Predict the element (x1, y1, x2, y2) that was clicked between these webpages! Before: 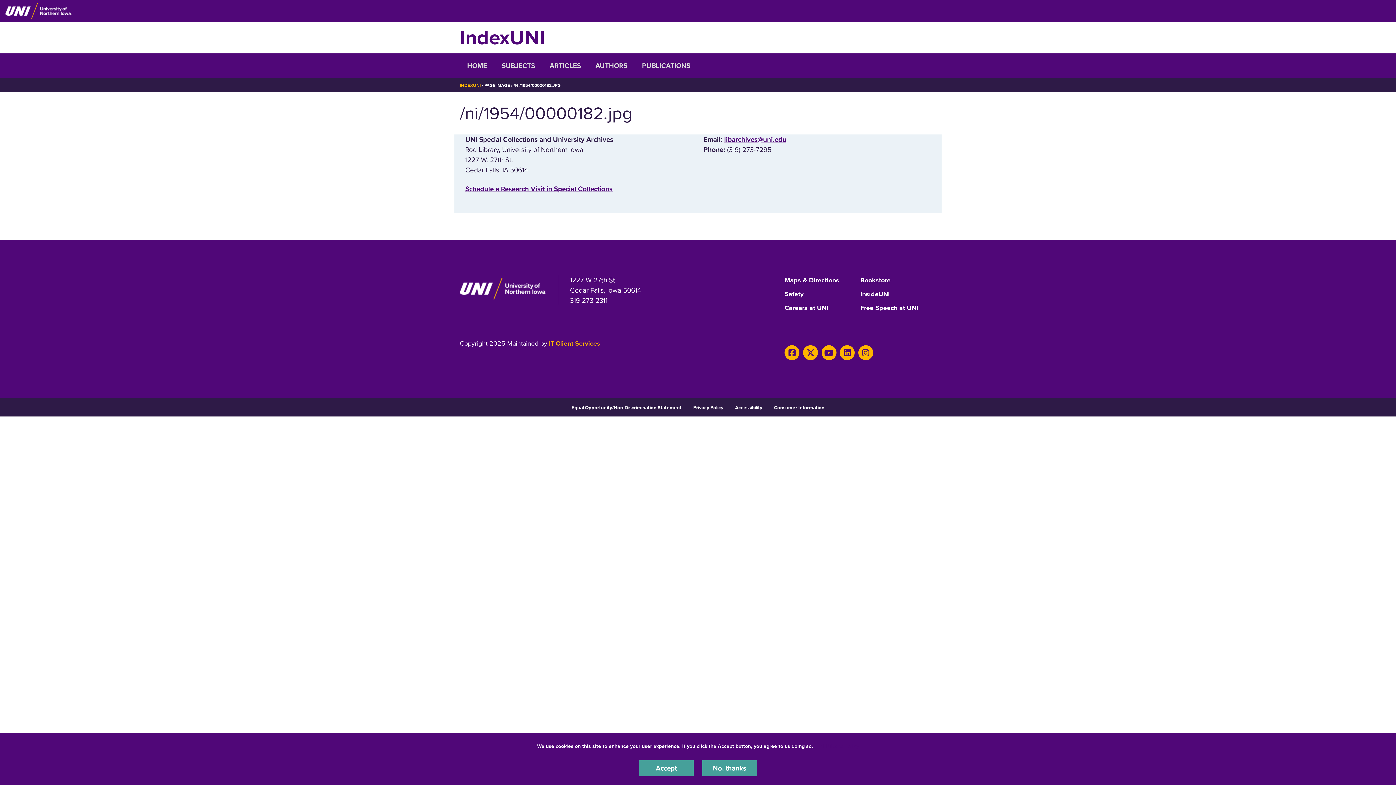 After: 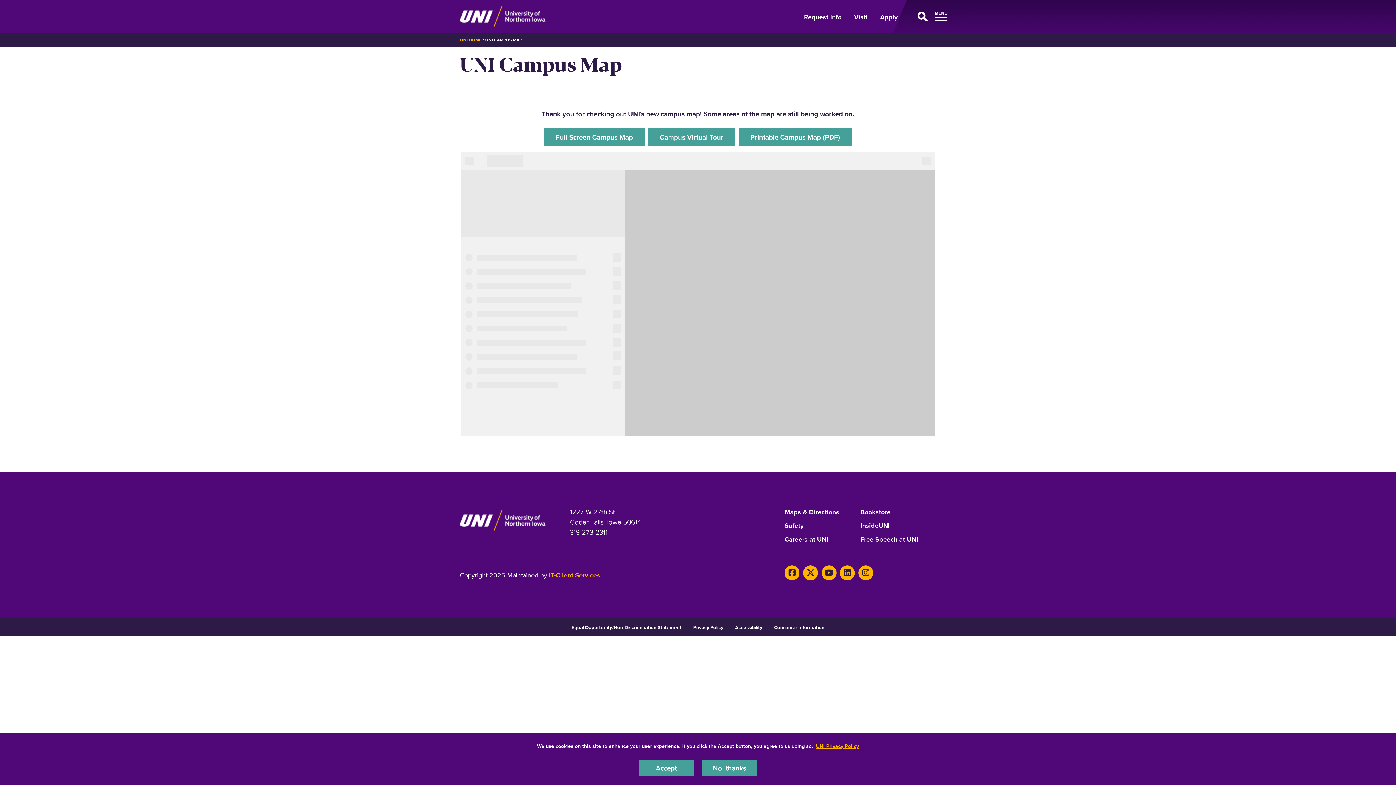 Action: label: Maps & Directions bbox: (784, 276, 839, 289)